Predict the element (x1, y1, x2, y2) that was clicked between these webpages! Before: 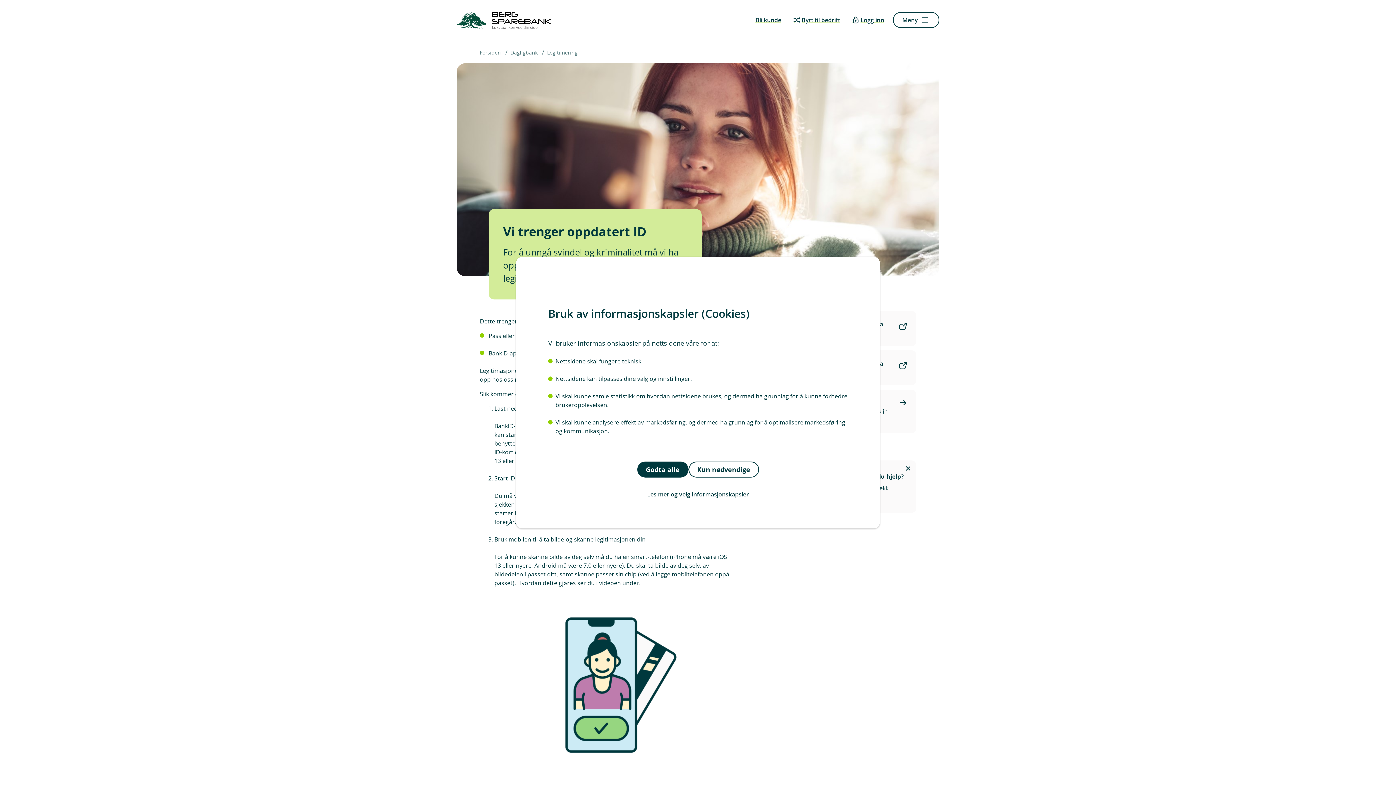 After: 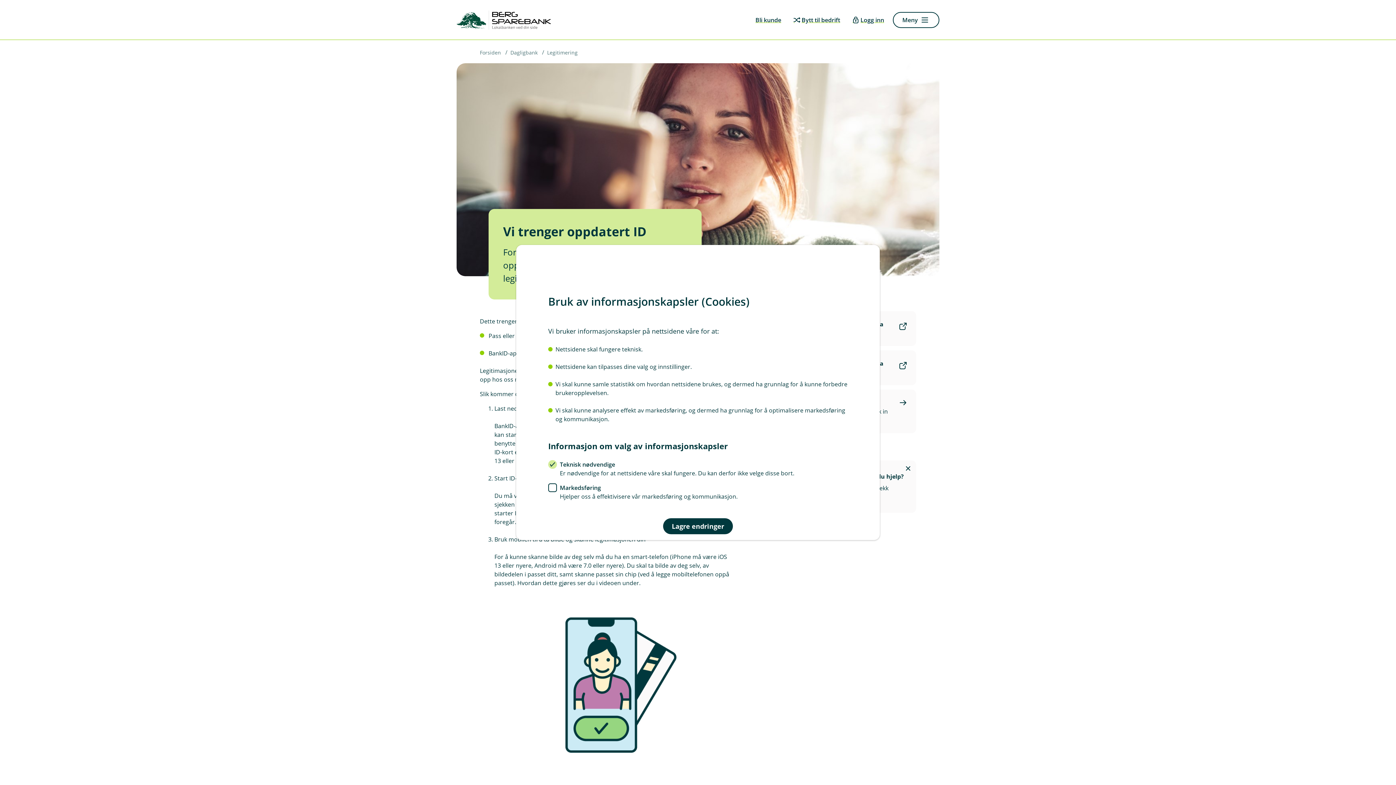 Action: bbox: (548, 486, 848, 502) label: Les mer og velg informasjonskapsler